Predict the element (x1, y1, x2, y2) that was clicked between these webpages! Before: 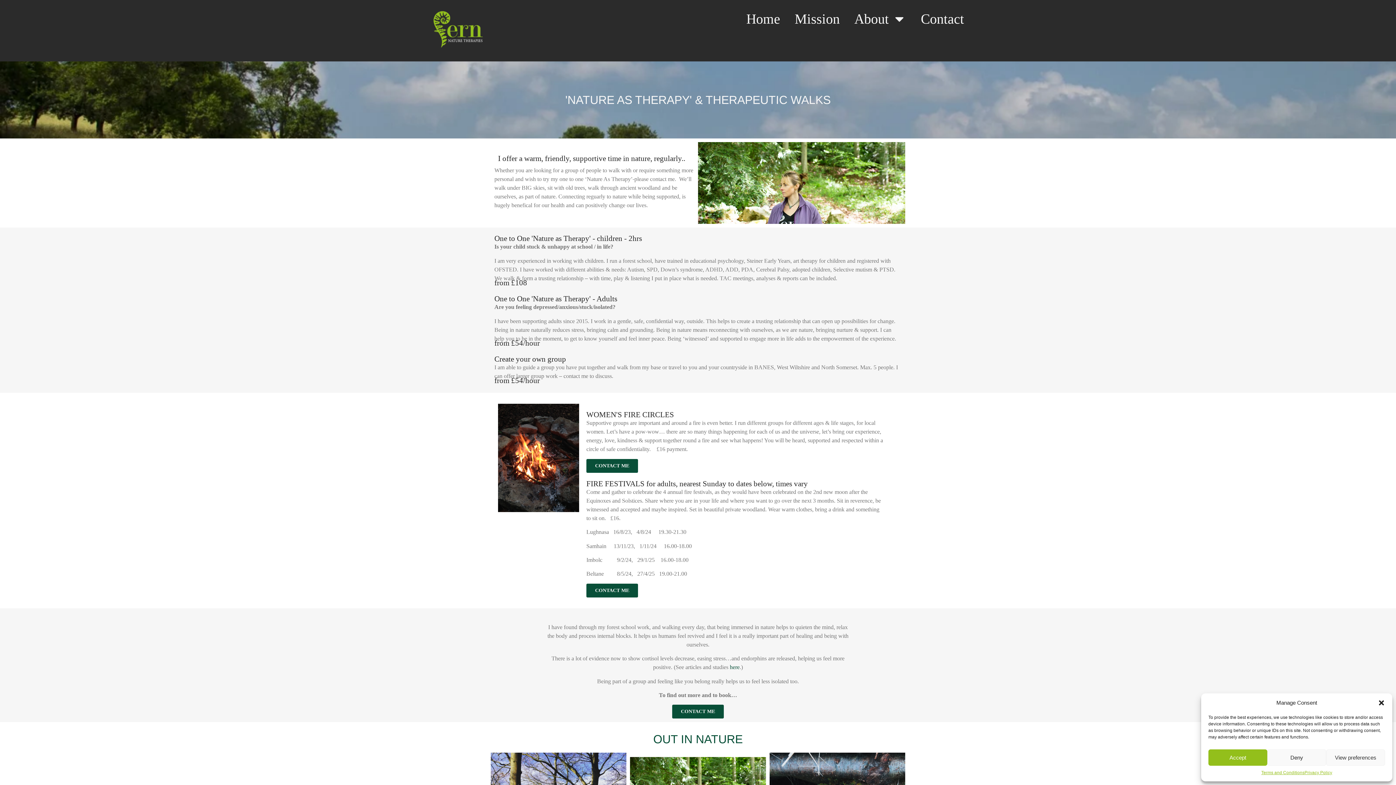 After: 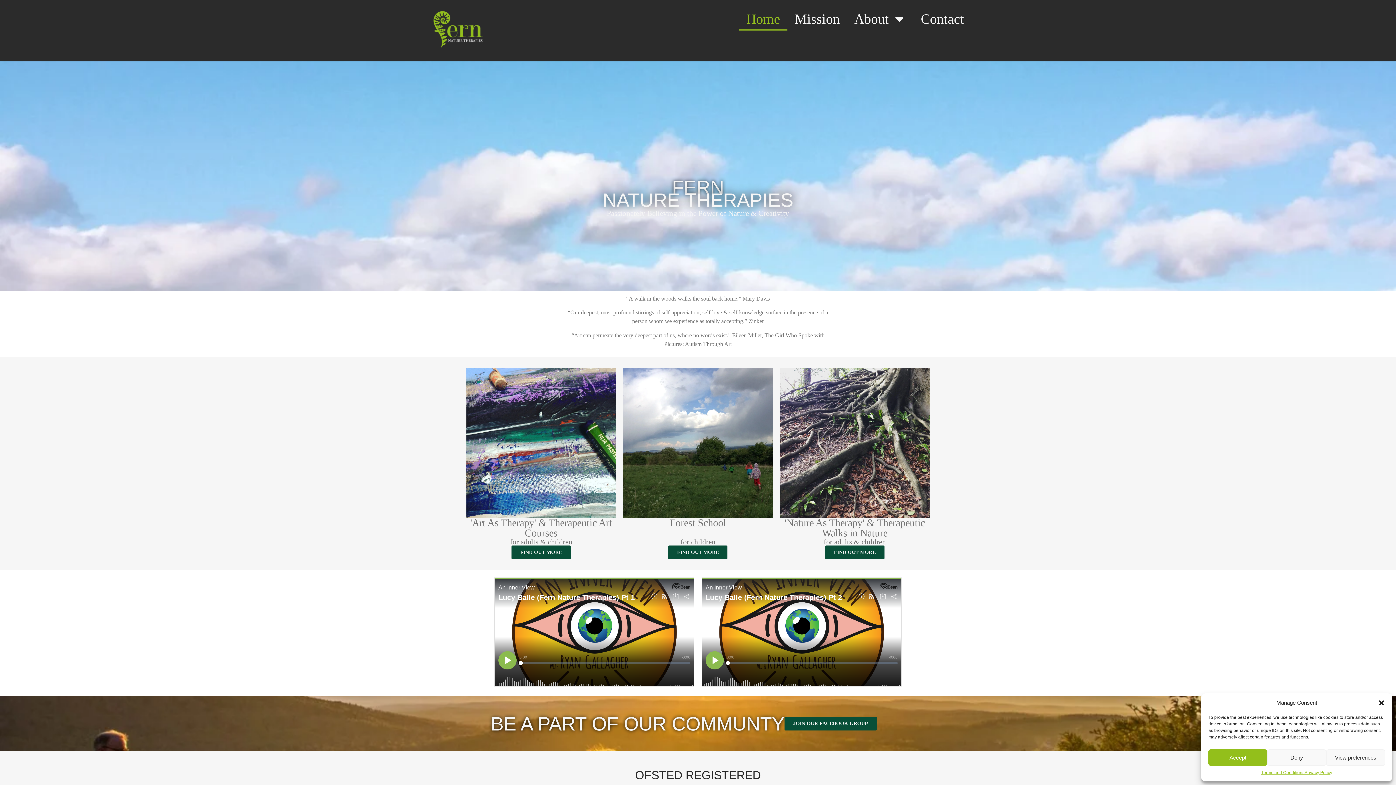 Action: bbox: (424, 7, 490, 54)